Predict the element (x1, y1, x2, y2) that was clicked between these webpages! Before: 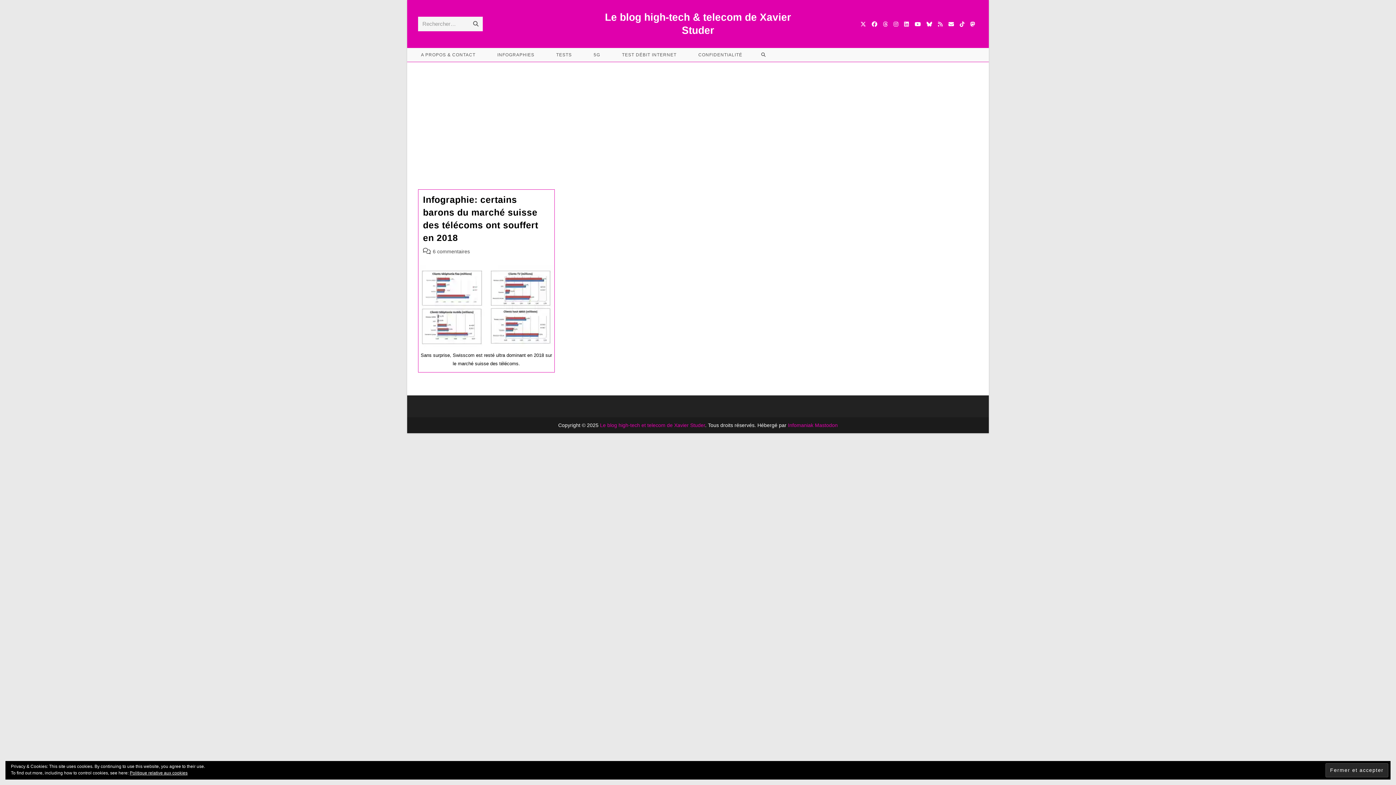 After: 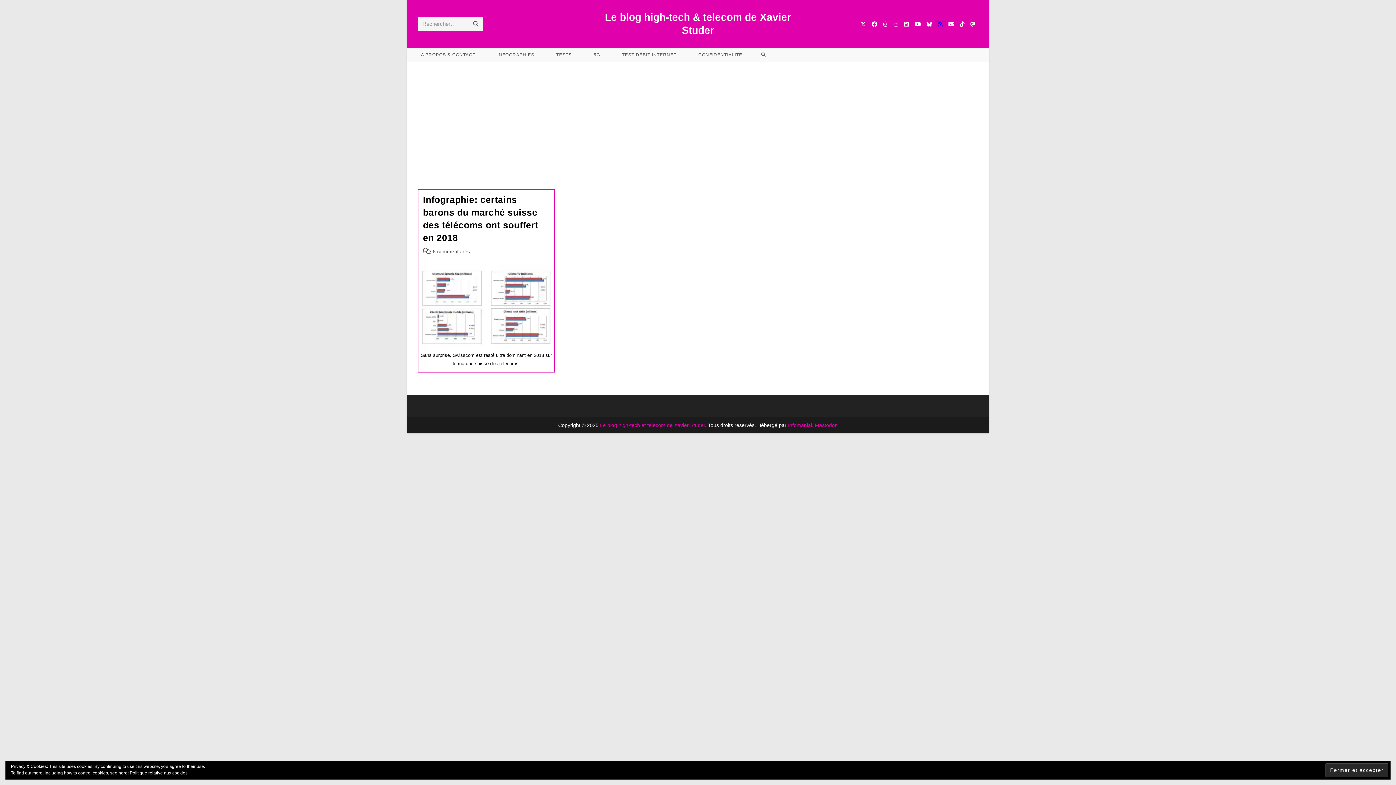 Action: label: RSS (opens in a new tab) bbox: (935, 21, 945, 26)